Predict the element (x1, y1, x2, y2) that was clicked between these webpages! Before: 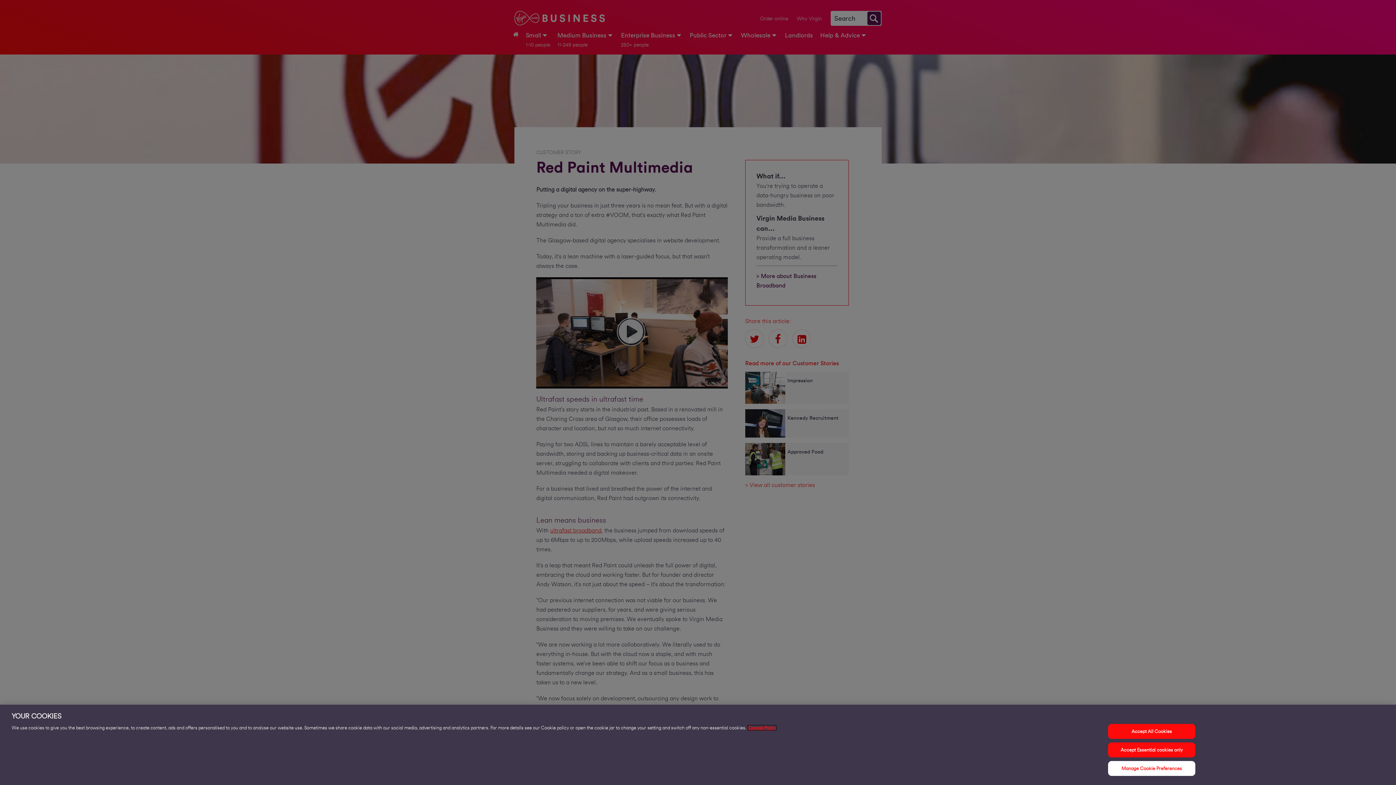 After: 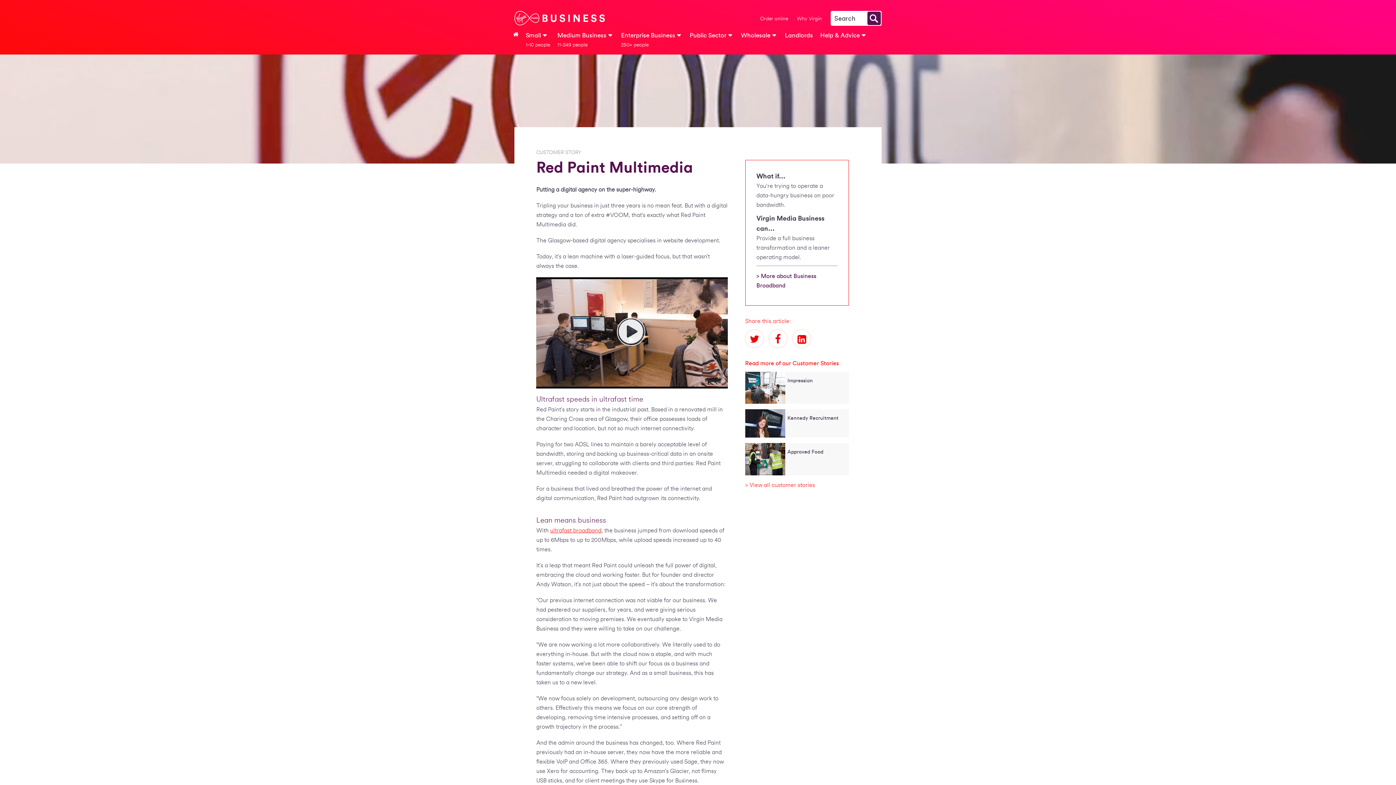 Action: bbox: (1108, 724, 1195, 739) label: Accept All Cookies